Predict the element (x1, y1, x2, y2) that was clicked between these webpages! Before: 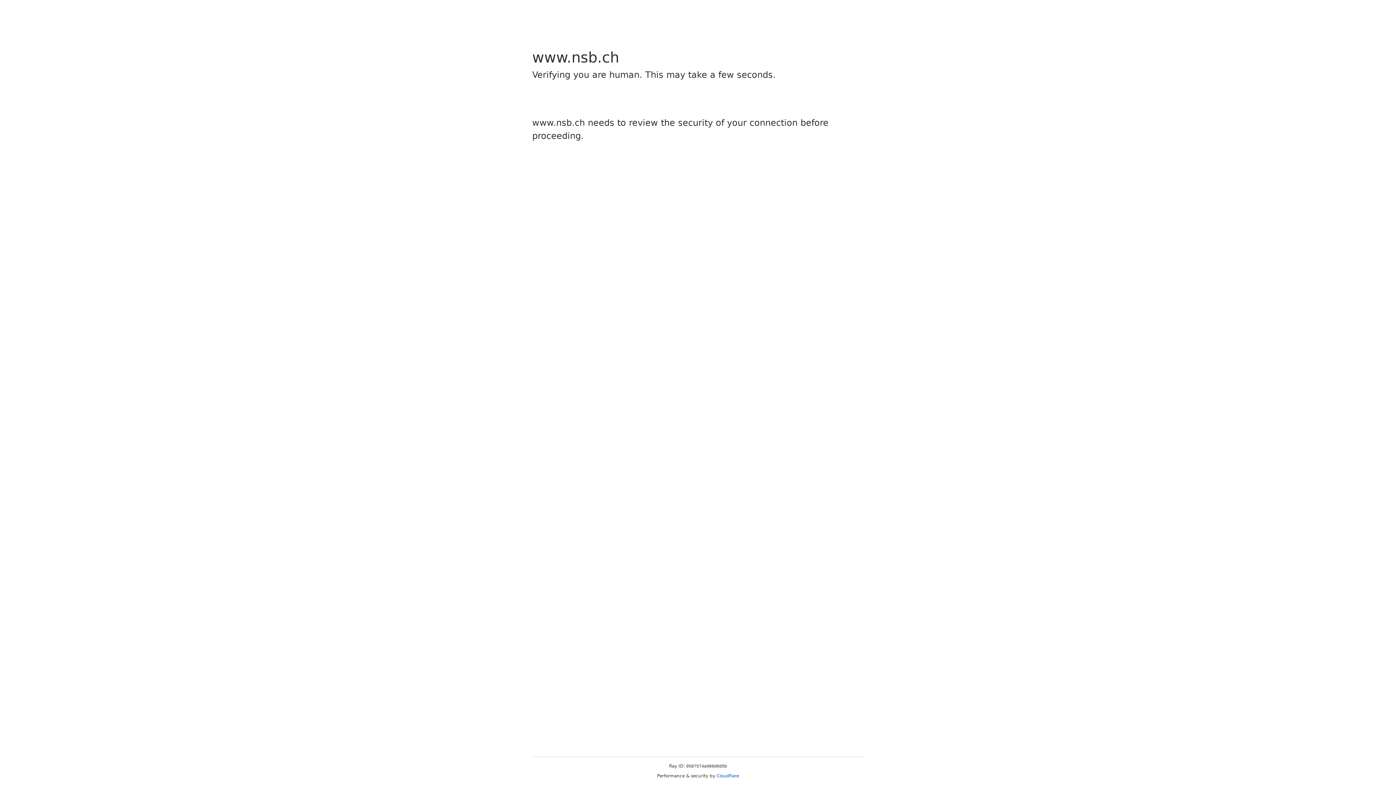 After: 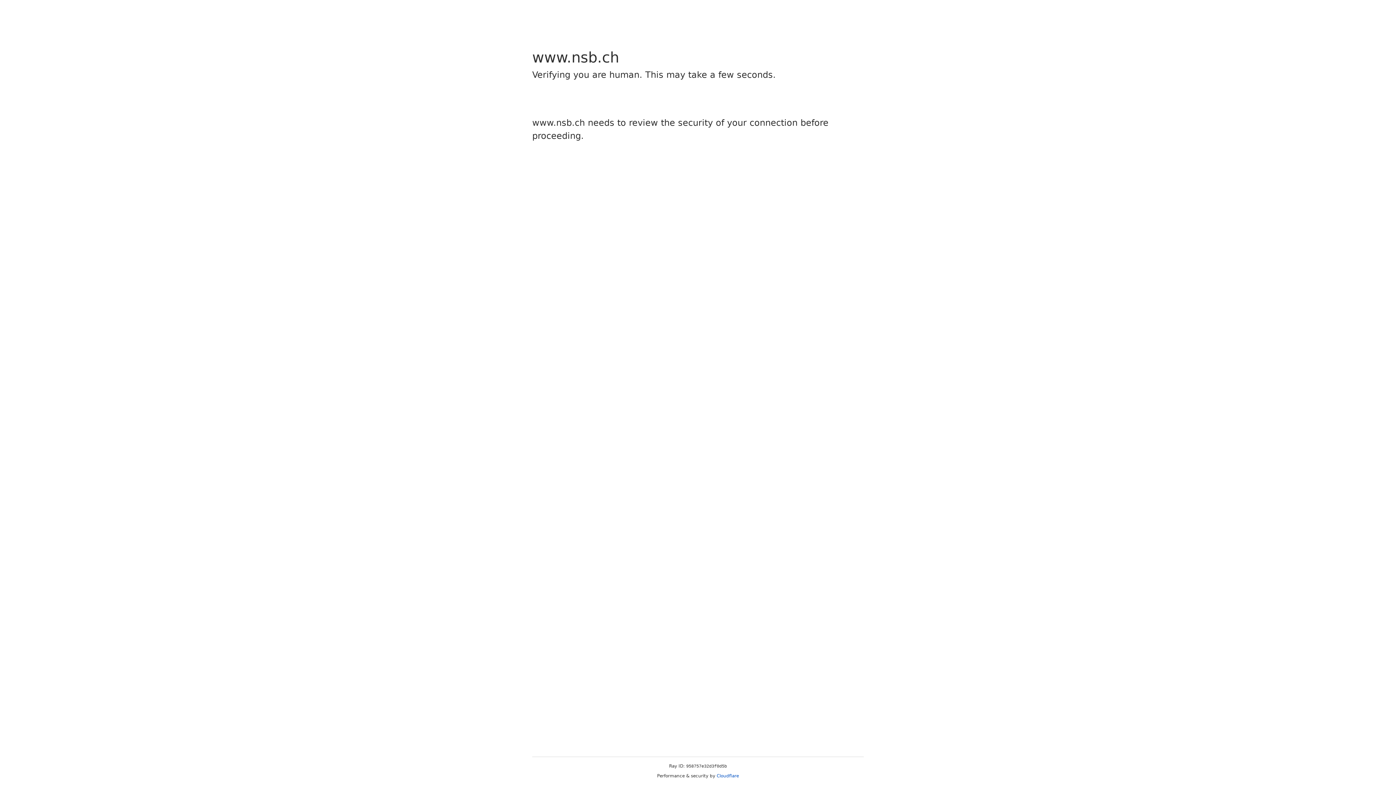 Action: bbox: (716, 773, 739, 778) label: Cloudflare